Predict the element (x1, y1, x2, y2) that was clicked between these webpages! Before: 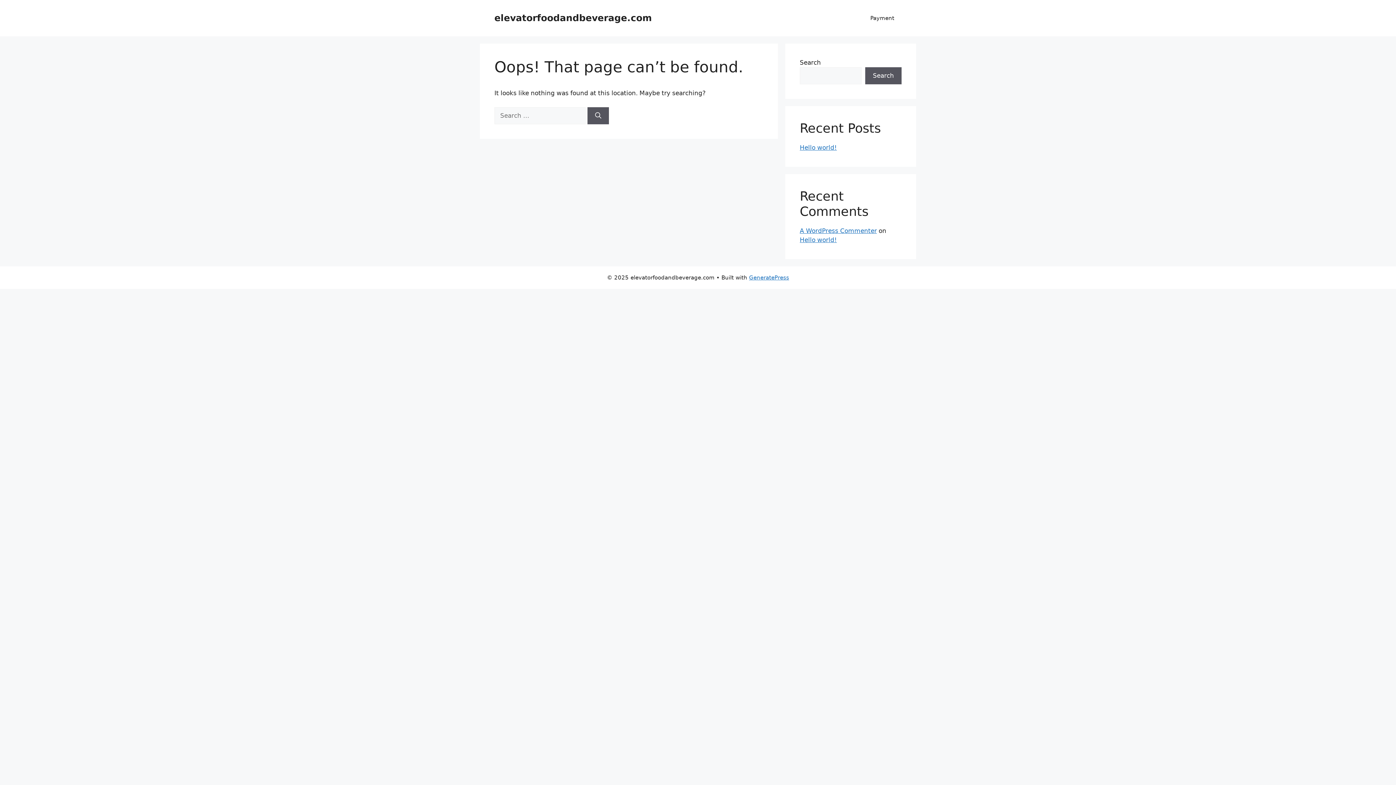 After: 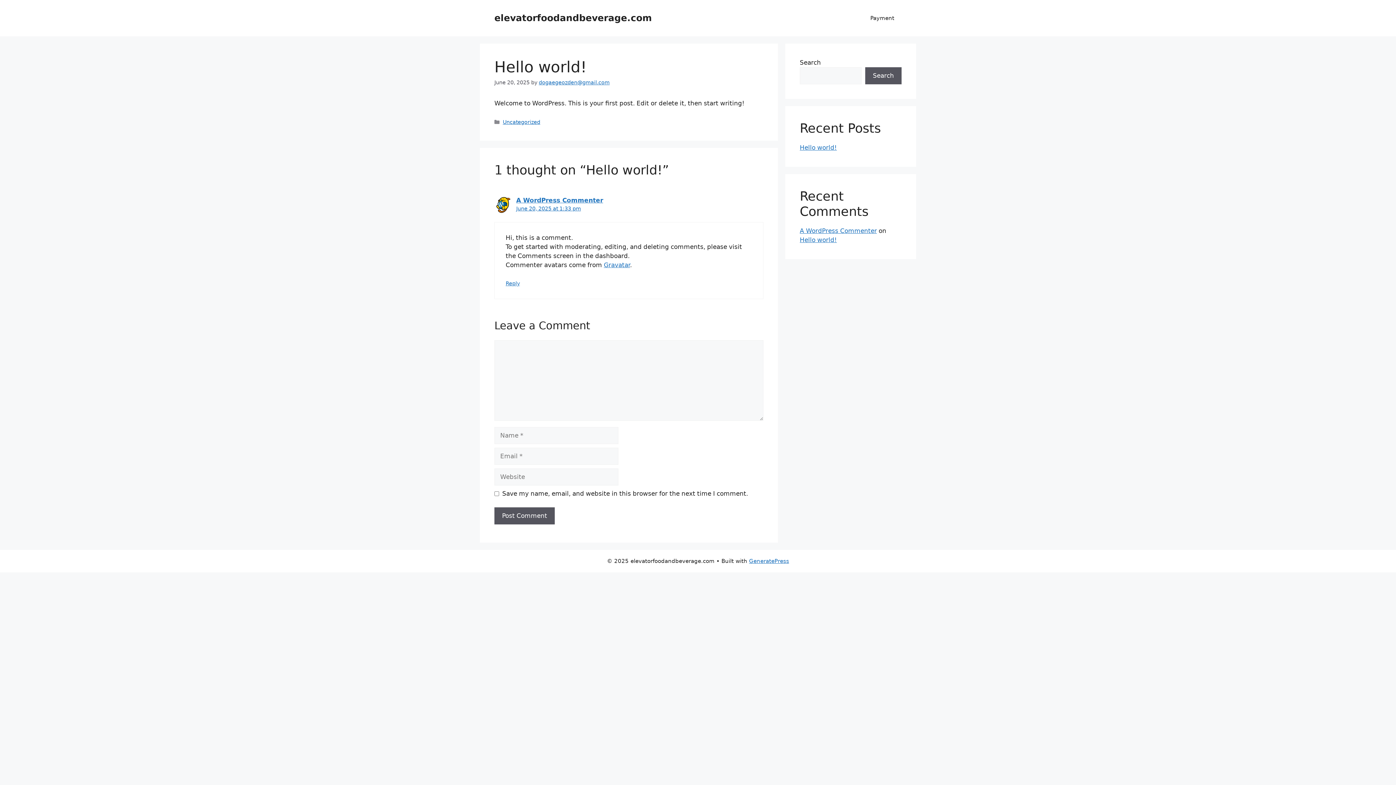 Action: label: Hello world! bbox: (800, 144, 837, 151)